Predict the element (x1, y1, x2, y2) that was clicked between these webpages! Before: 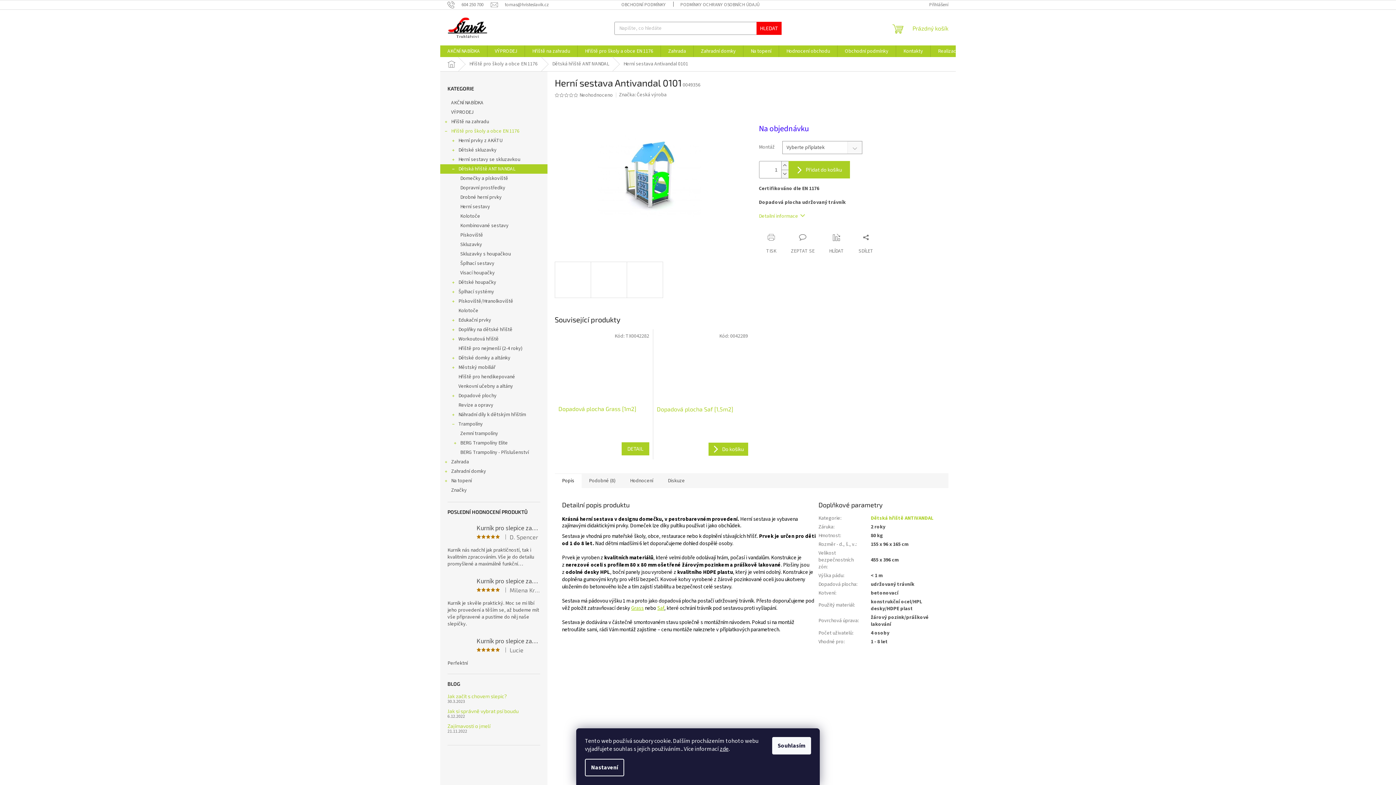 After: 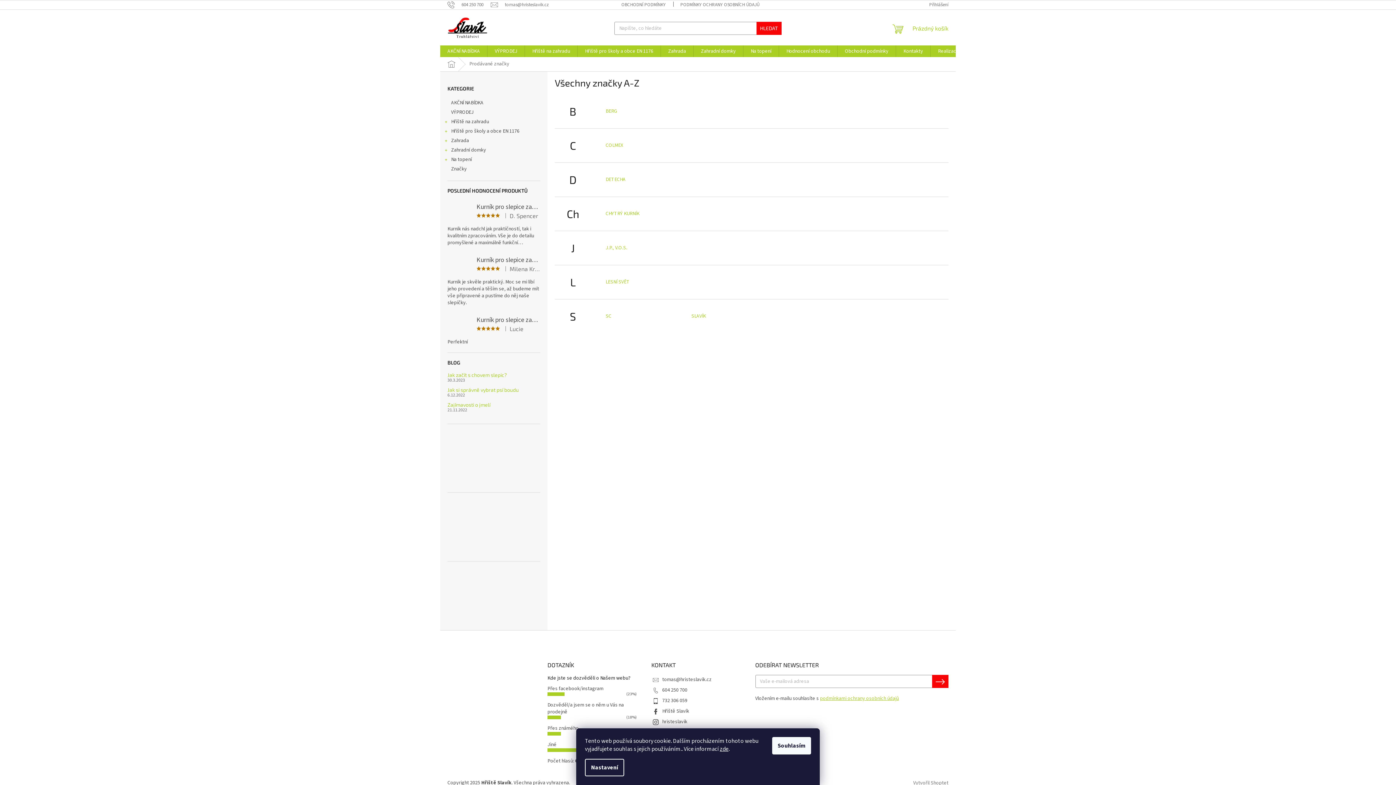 Action: bbox: (440, 485, 547, 495) label: Značky